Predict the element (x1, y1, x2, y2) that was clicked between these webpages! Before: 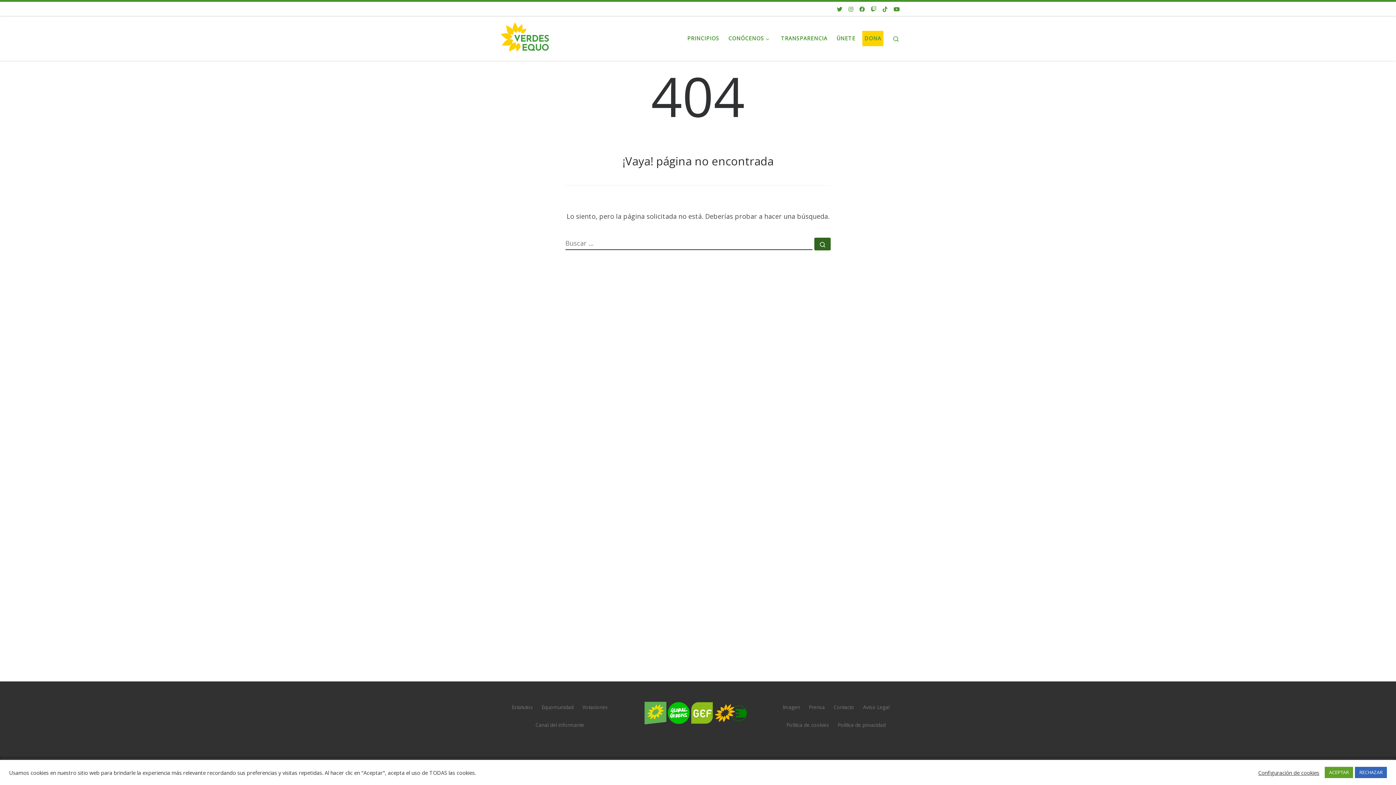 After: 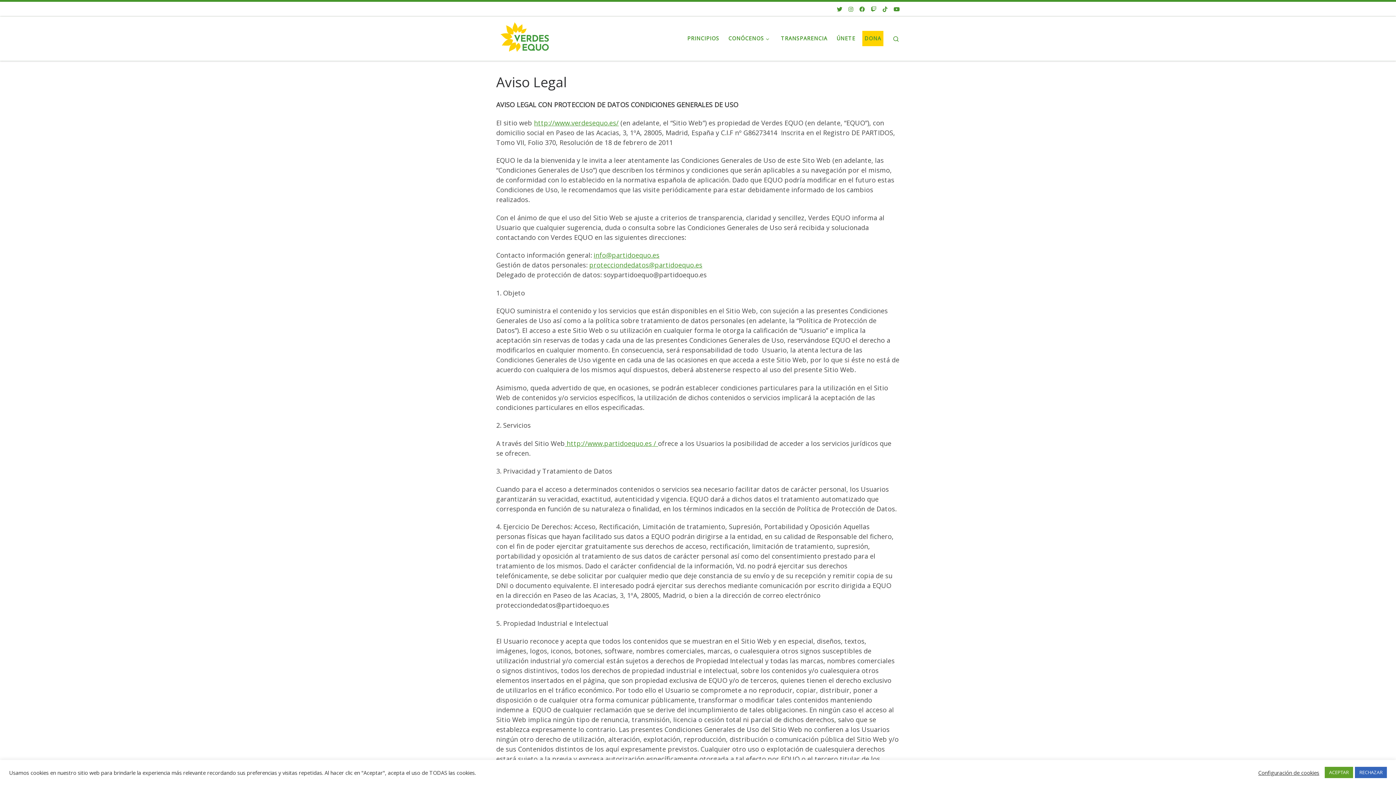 Action: label: Aviso Legal bbox: (863, 704, 889, 711)